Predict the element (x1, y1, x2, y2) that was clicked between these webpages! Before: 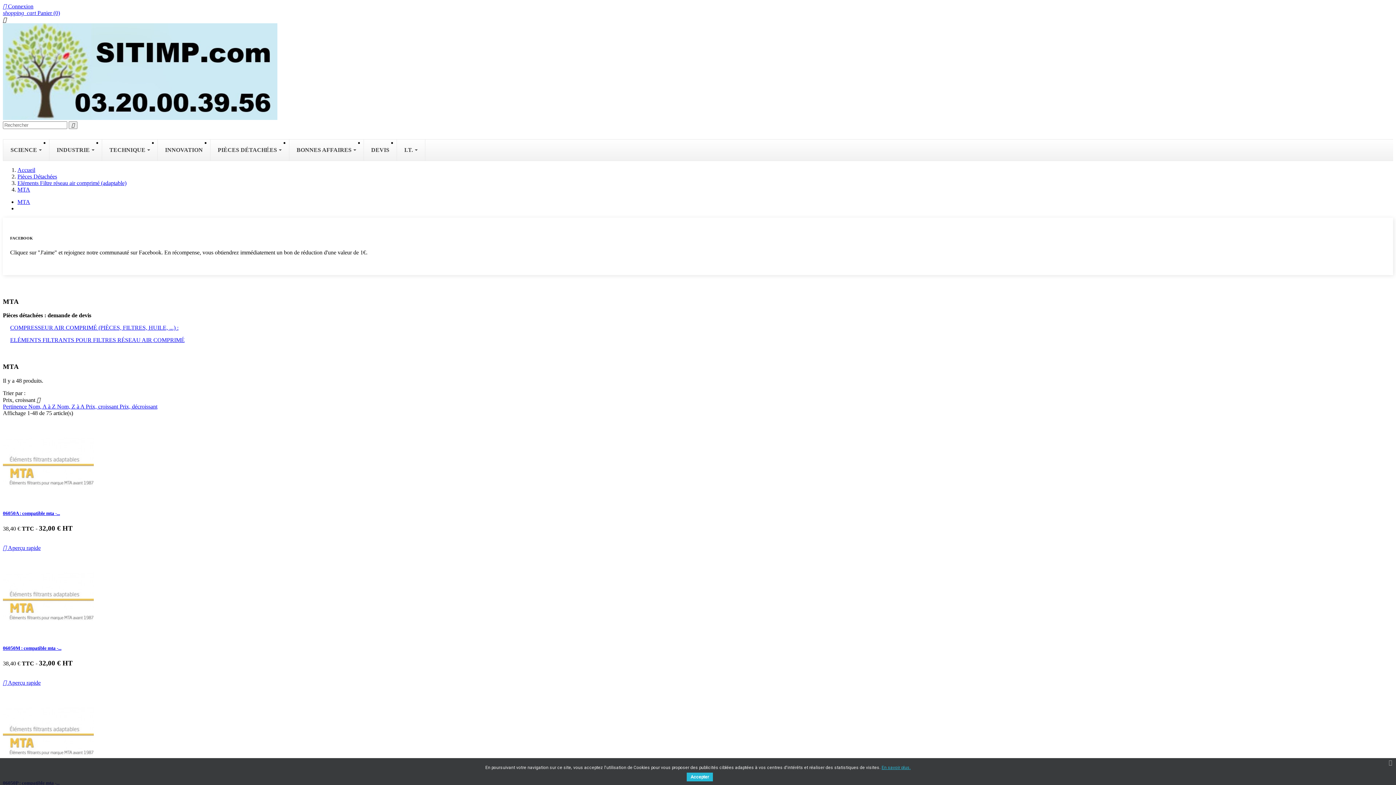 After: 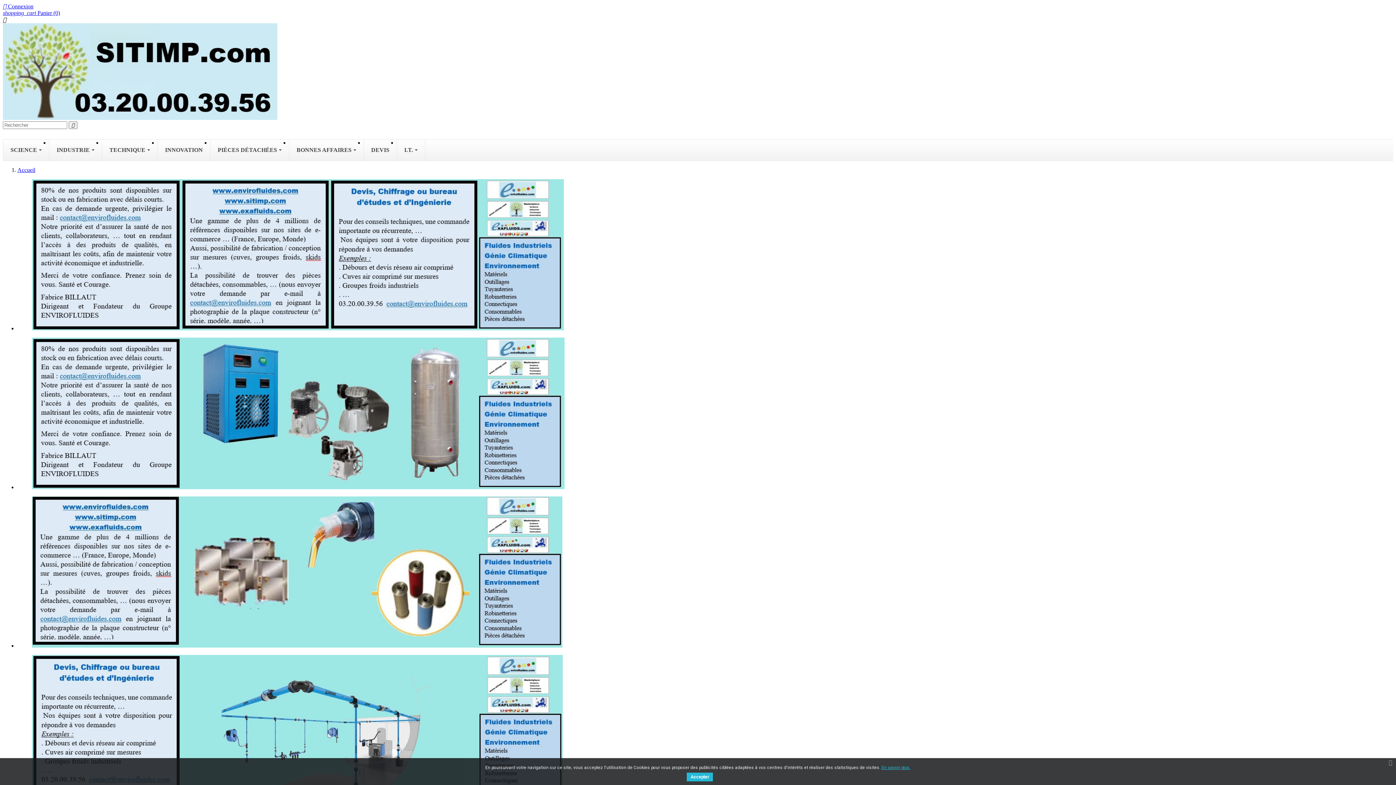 Action: bbox: (2, 114, 277, 121)